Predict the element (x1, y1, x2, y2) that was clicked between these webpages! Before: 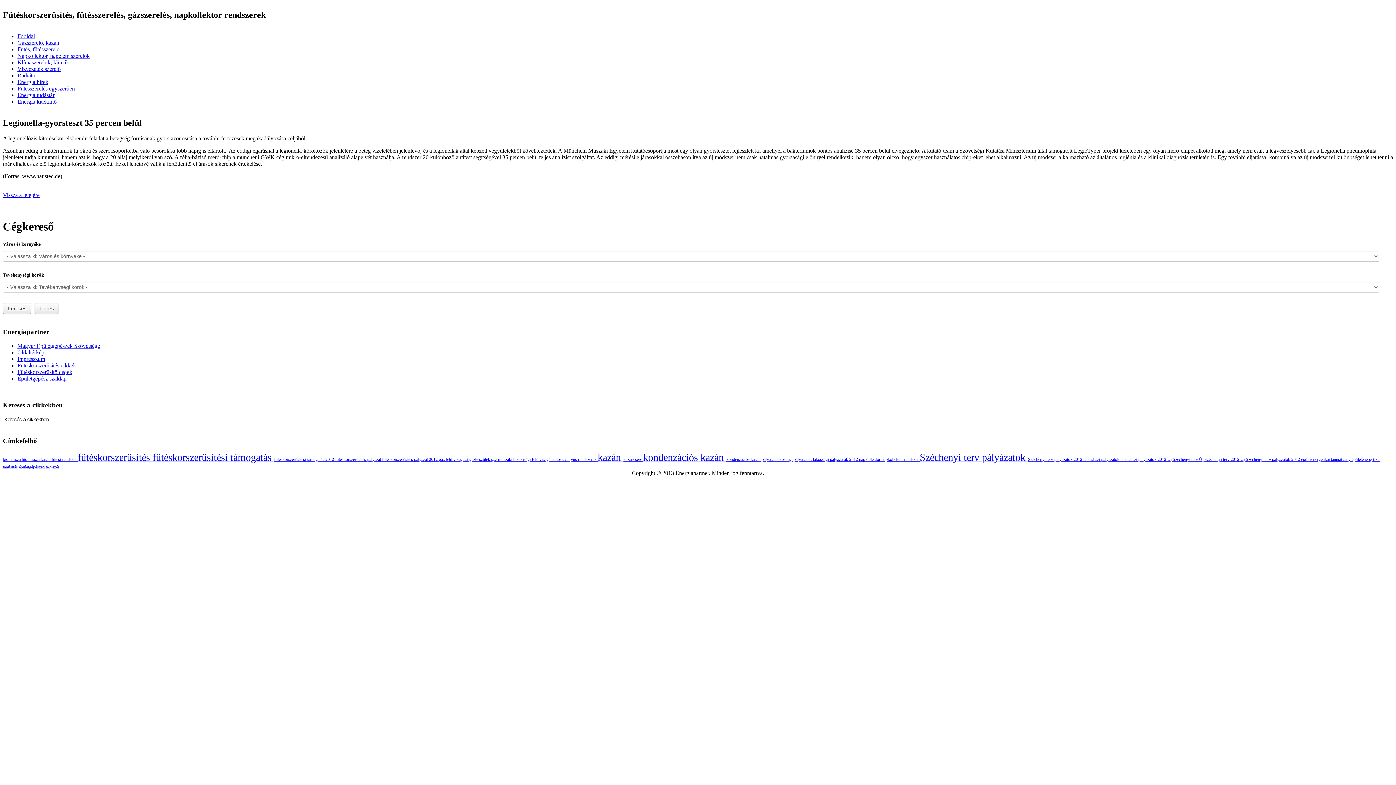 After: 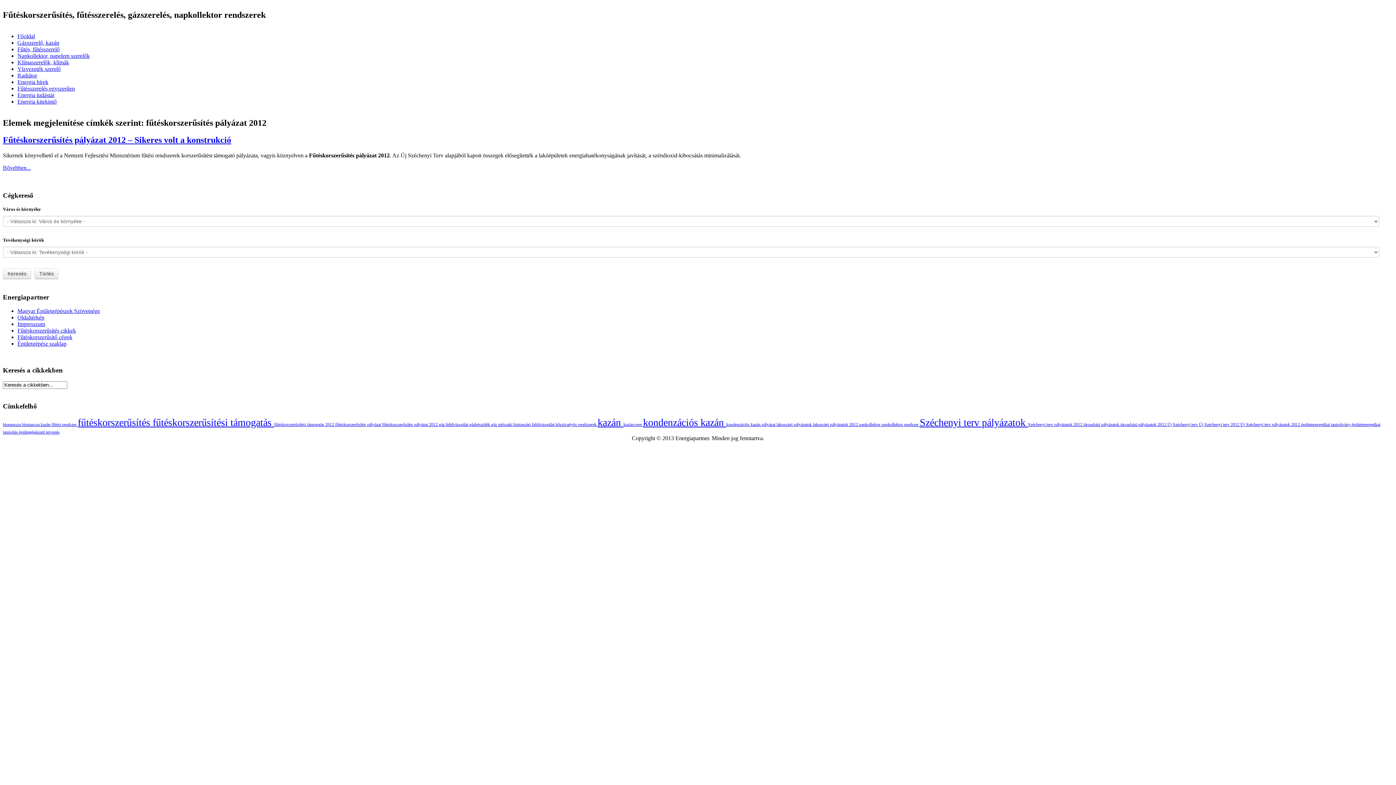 Action: bbox: (382, 457, 438, 462) label: fűtéskorszerűsítés pályázat 2012 